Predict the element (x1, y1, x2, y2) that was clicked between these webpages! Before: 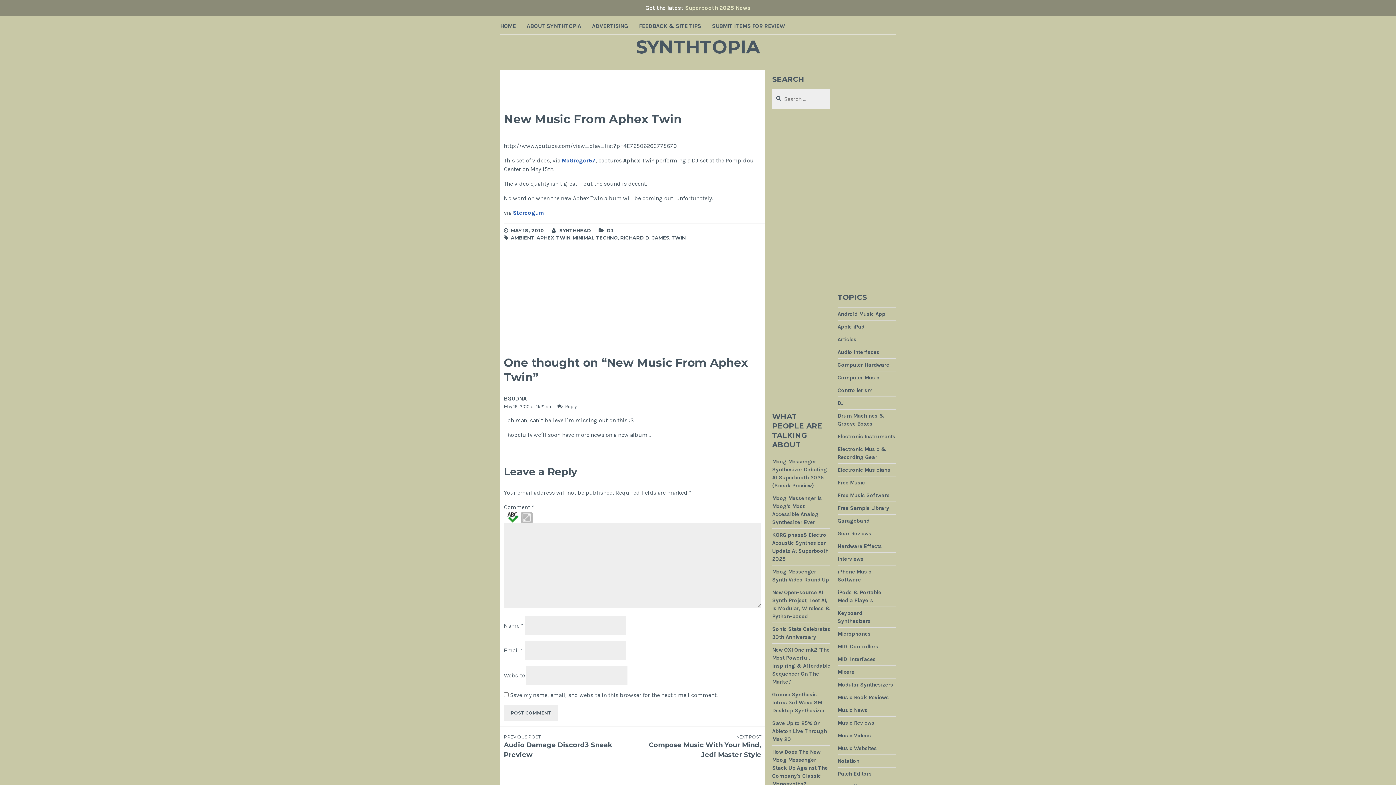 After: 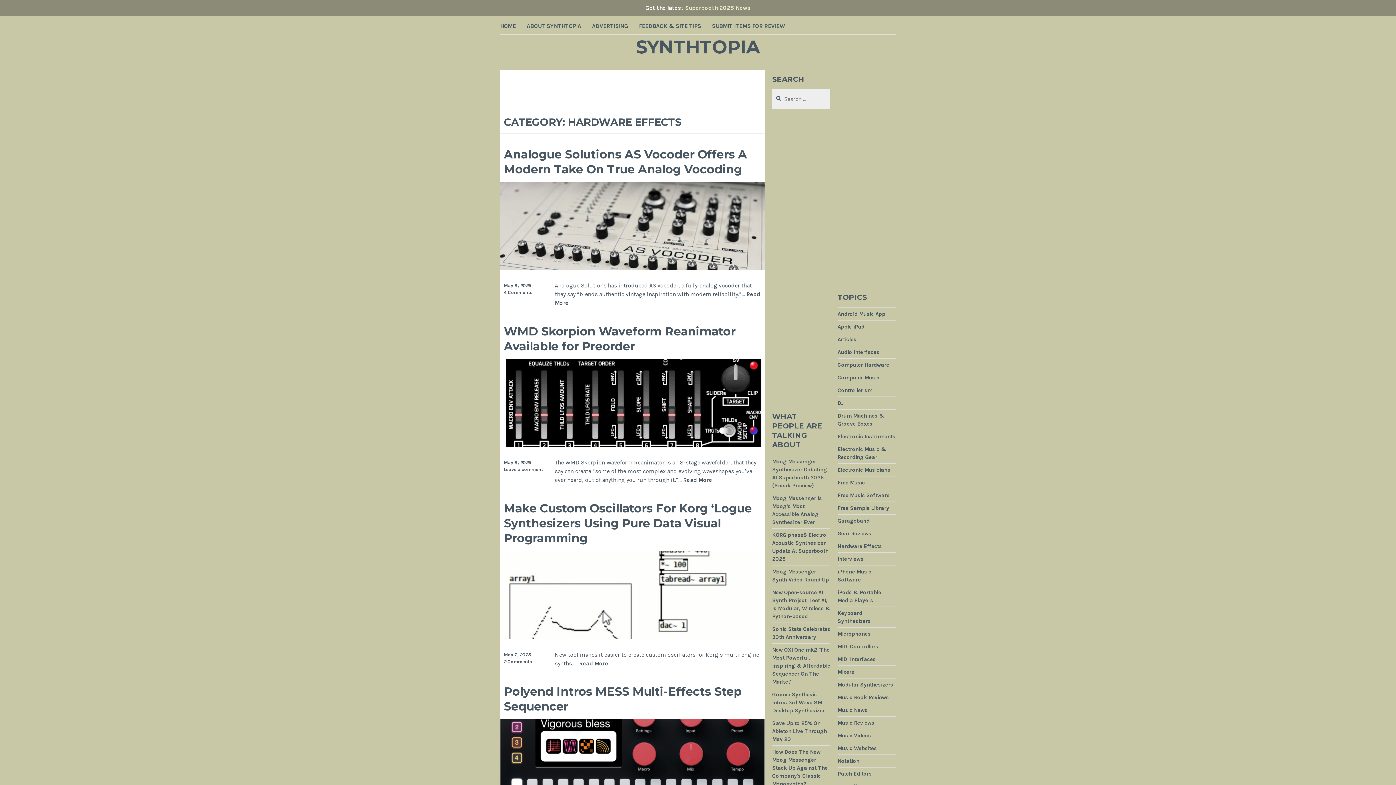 Action: label: Hardware Effects bbox: (837, 543, 882, 550)